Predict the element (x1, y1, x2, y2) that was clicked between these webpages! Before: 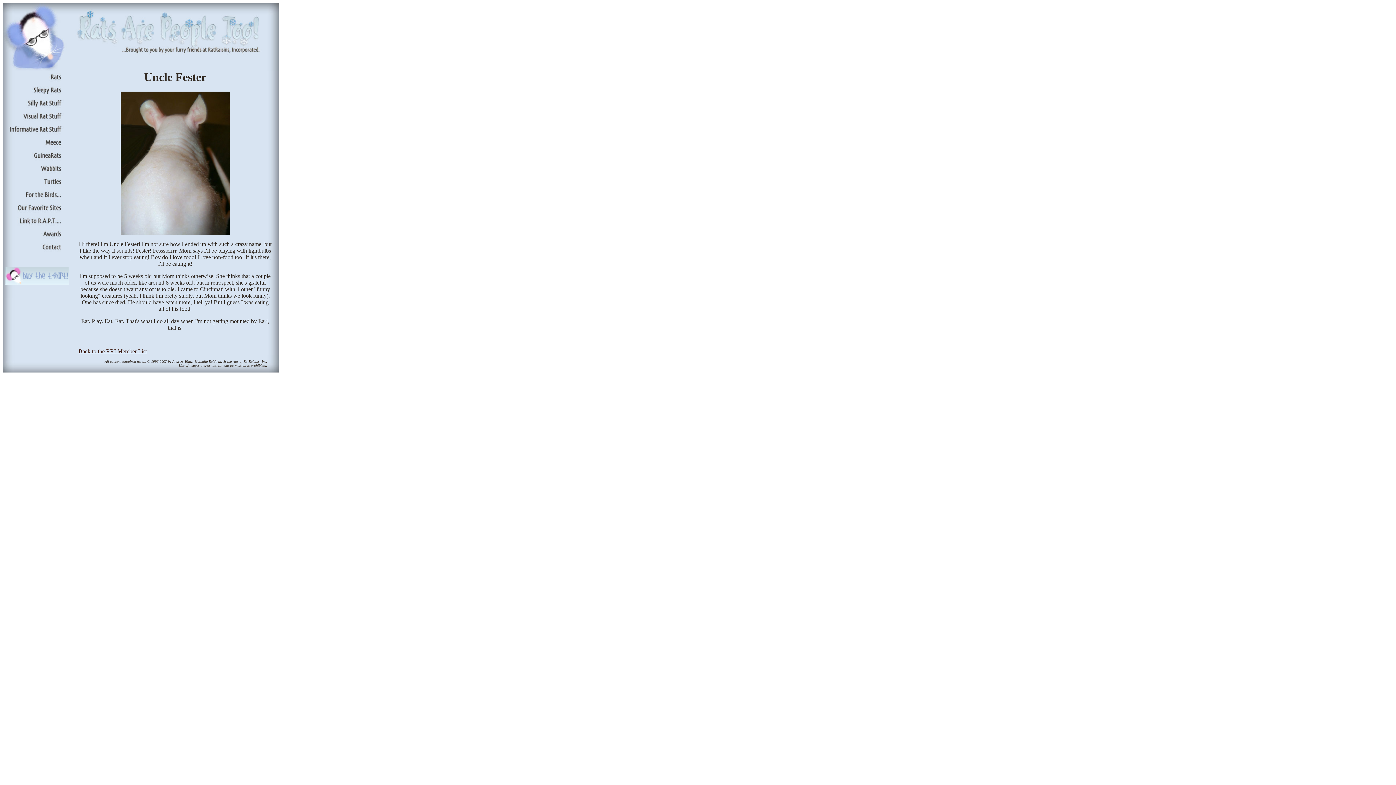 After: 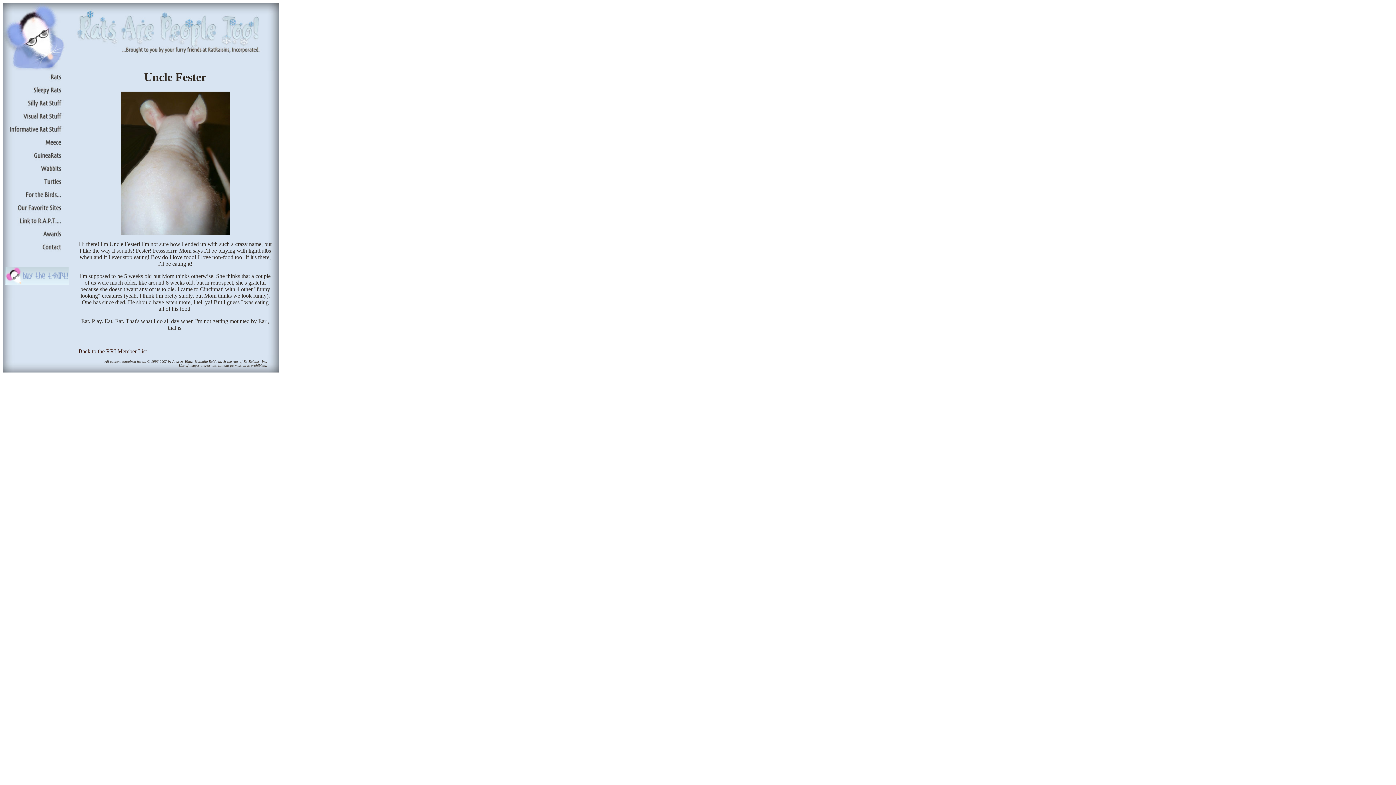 Action: bbox: (2, 248, 71, 254)